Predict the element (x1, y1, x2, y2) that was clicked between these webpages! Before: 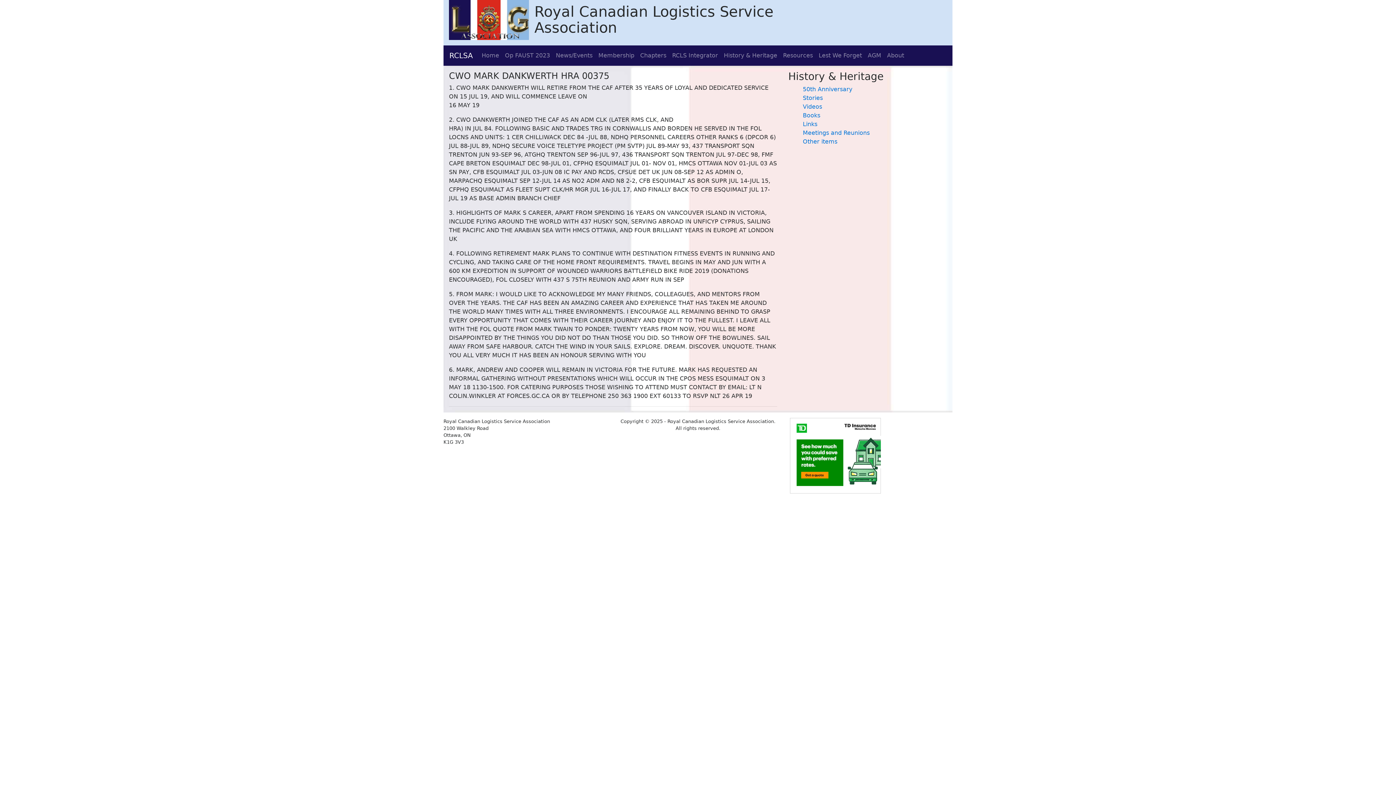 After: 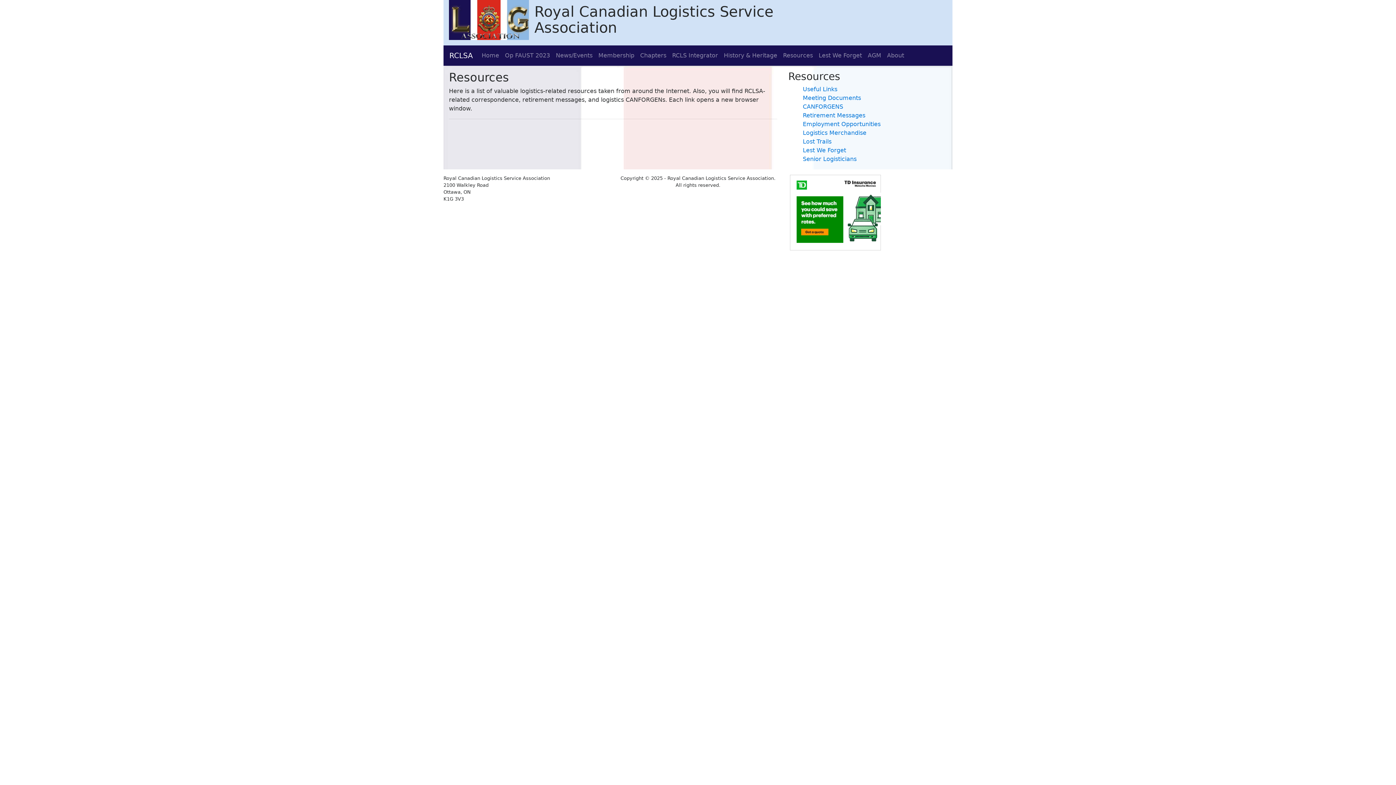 Action: bbox: (780, 48, 816, 62) label: Resources